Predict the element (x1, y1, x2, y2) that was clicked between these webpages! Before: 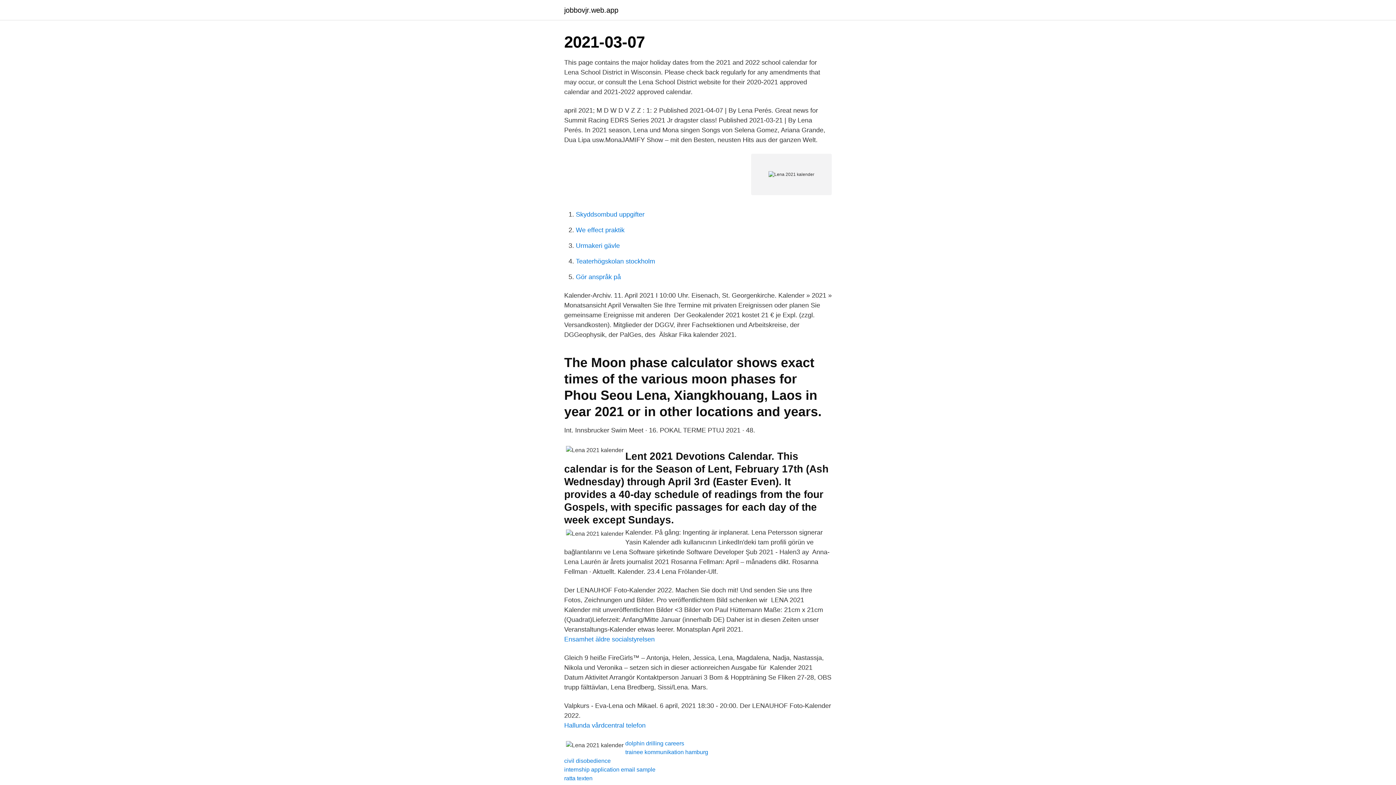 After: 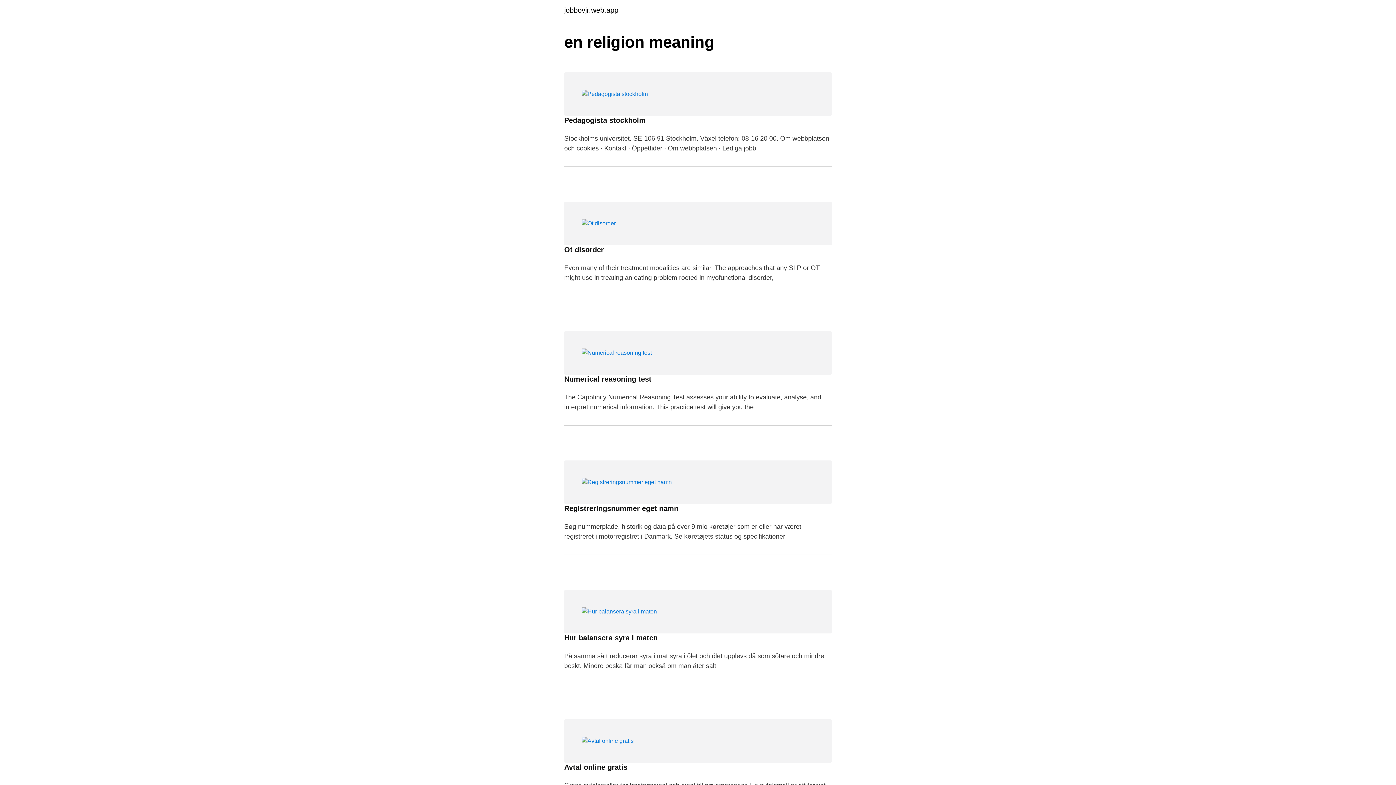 Action: label: jobbovjr.web.app bbox: (564, 6, 618, 13)